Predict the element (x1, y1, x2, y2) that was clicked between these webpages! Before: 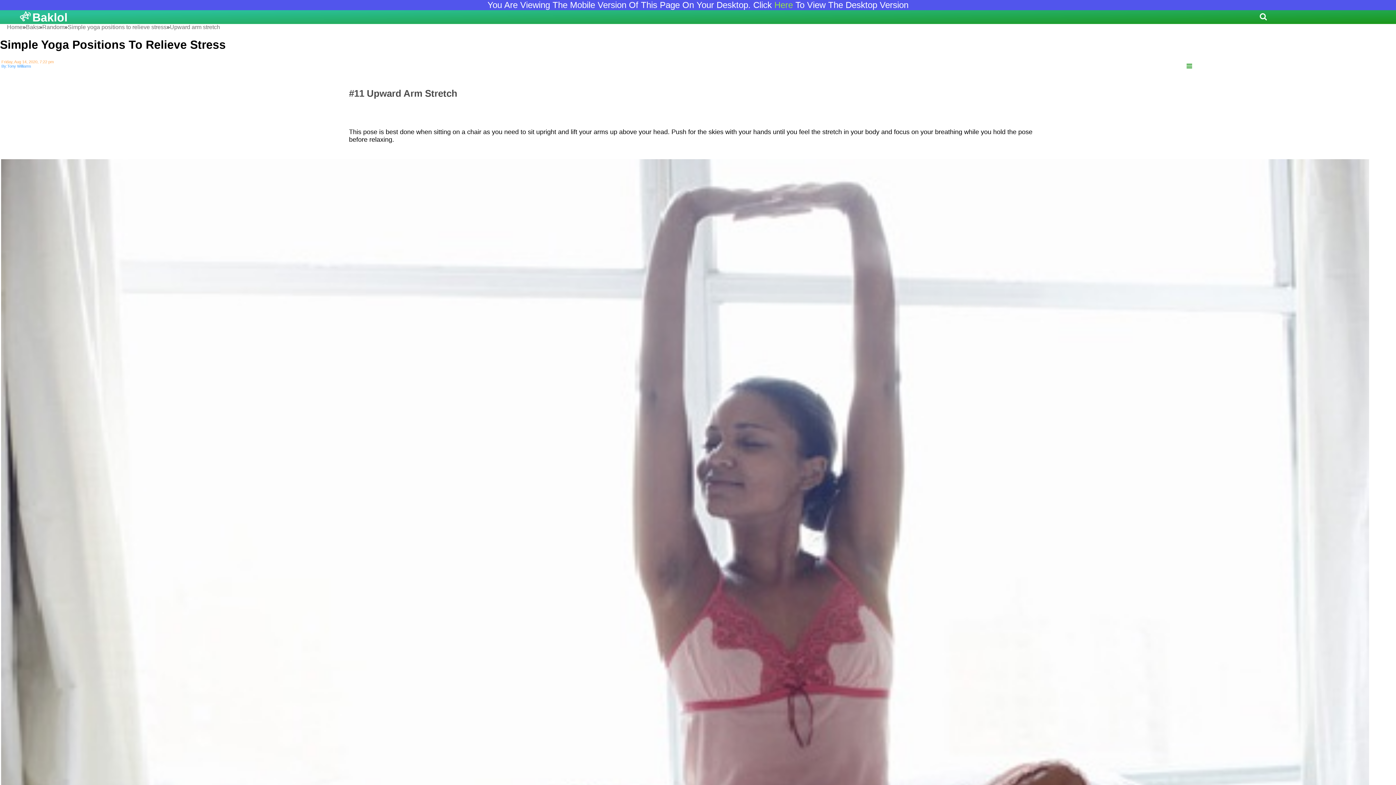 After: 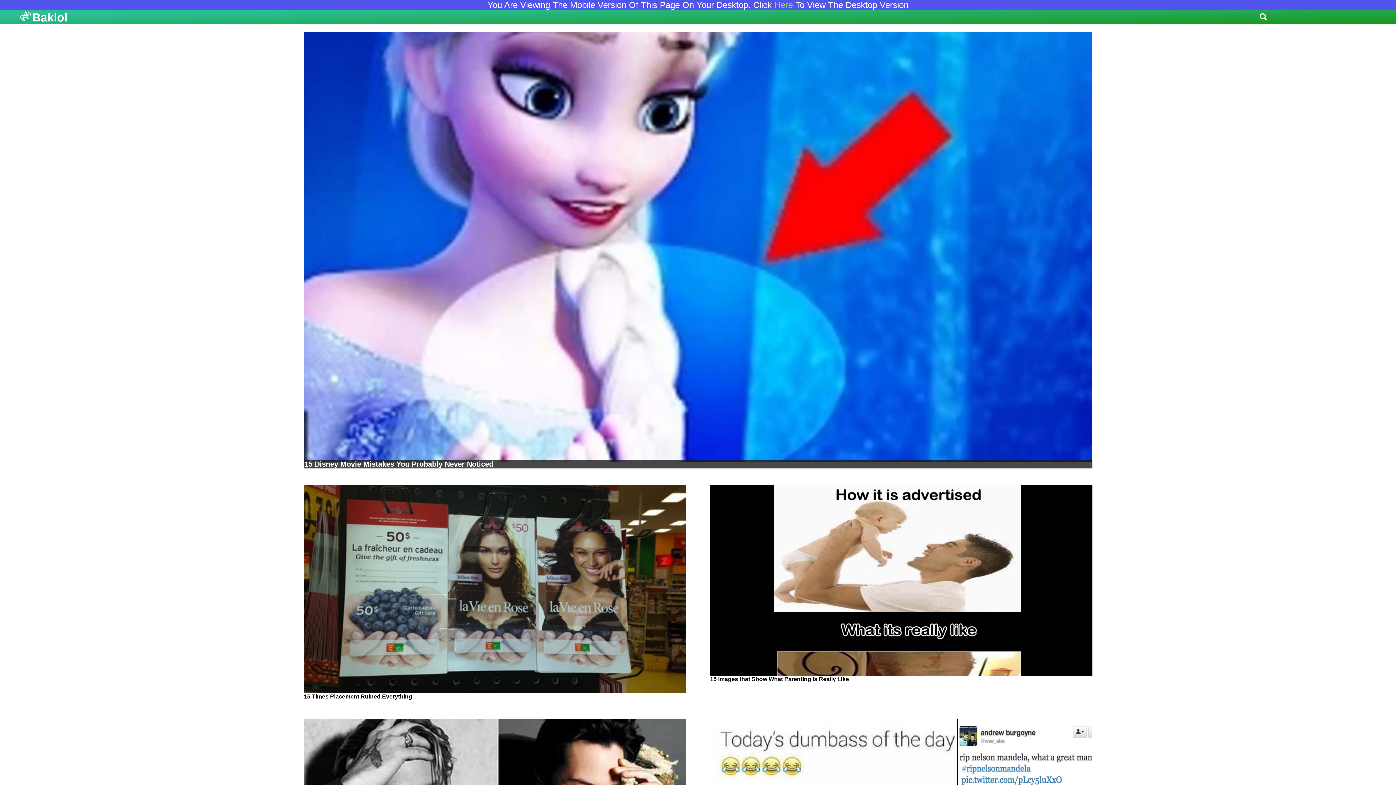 Action: label: Baklol bbox: (32, 16, 67, 22)